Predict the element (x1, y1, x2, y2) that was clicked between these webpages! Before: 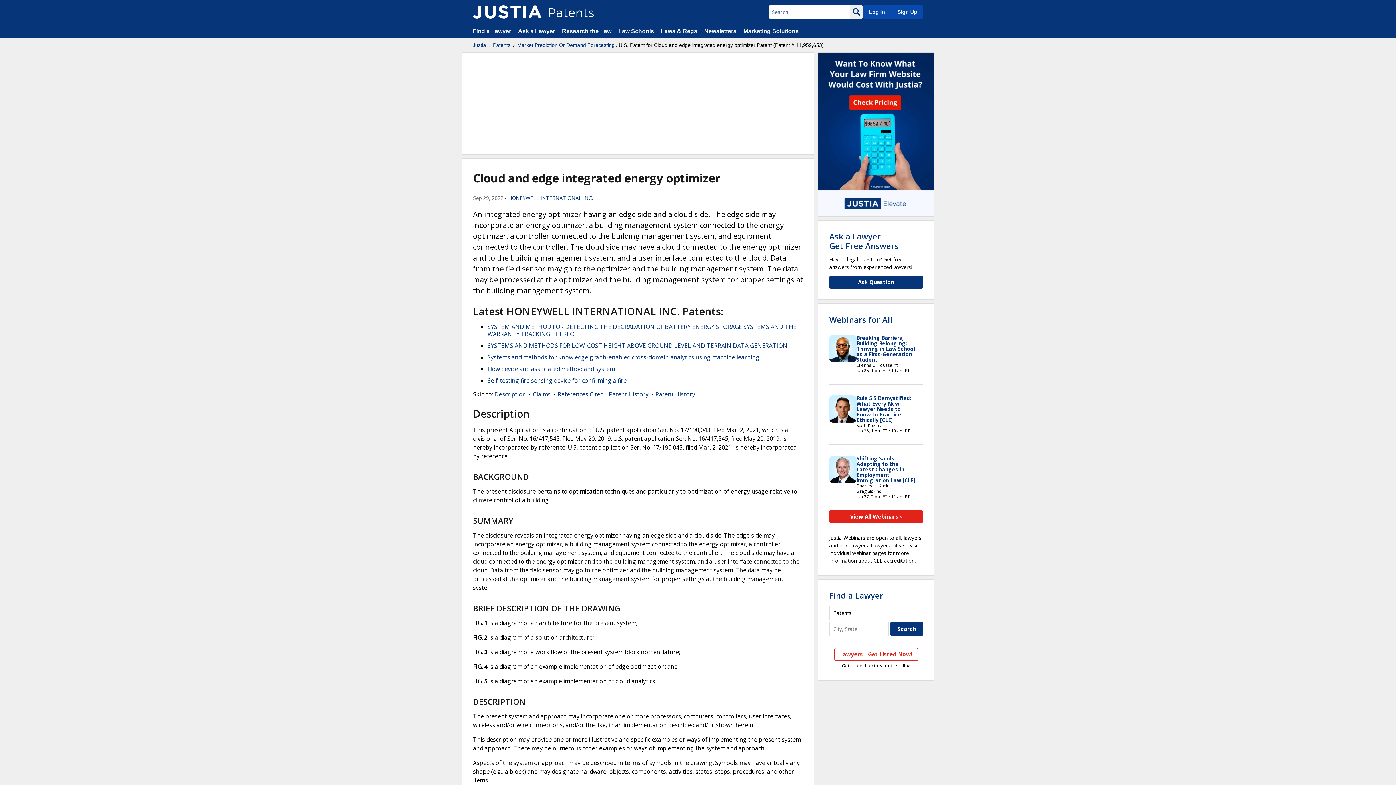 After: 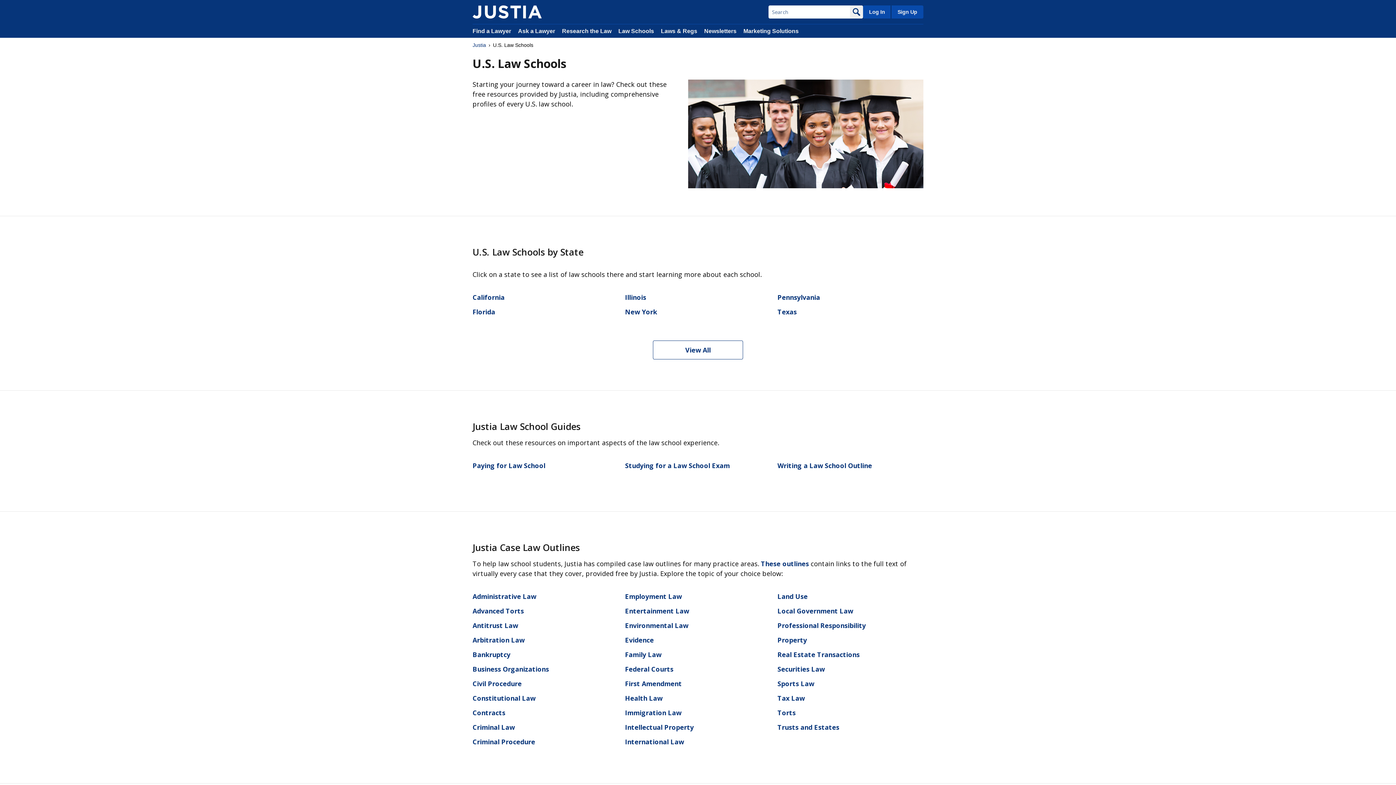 Action: bbox: (618, 28, 654, 34) label: Law Schools